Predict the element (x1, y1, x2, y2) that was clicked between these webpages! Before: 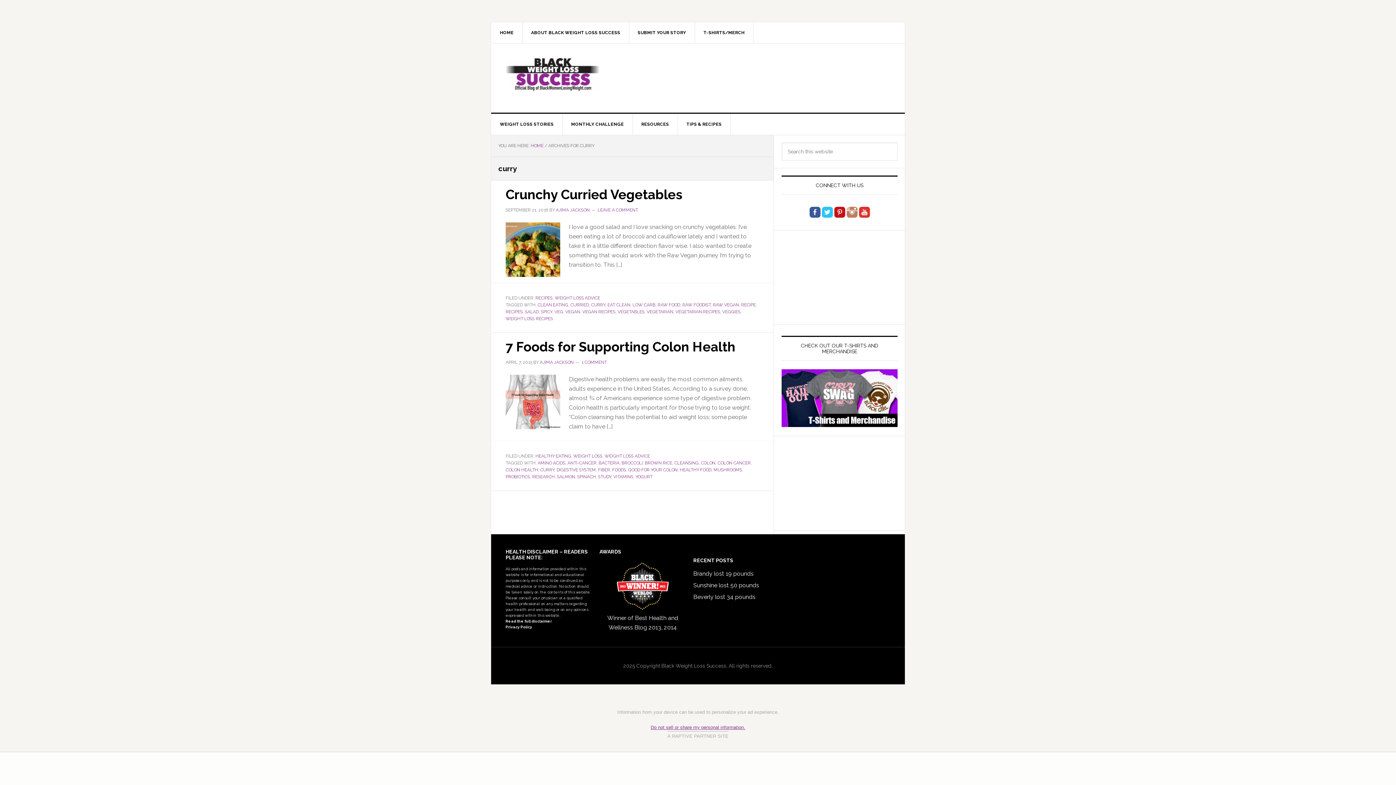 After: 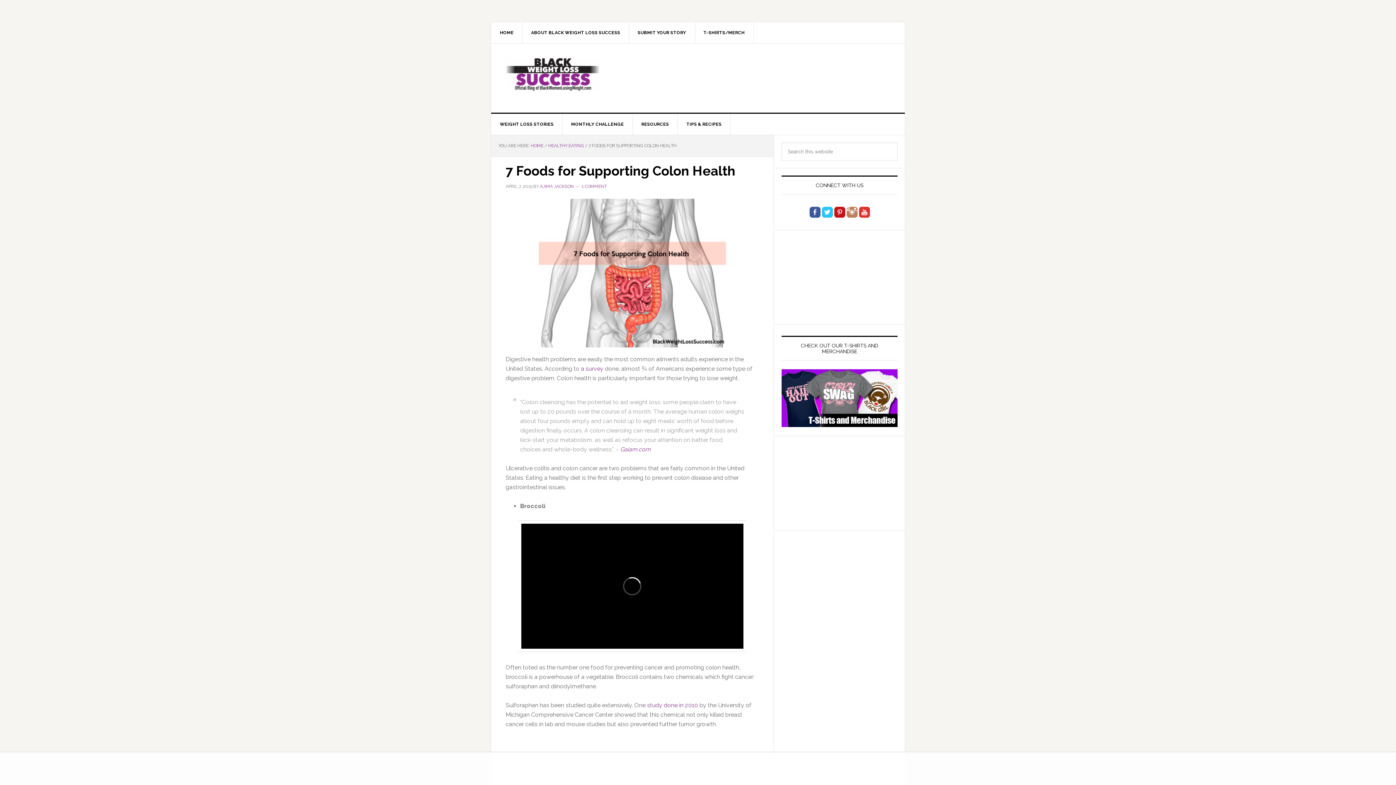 Action: label: 7 Foods for Supporting Colon Health bbox: (505, 339, 735, 354)